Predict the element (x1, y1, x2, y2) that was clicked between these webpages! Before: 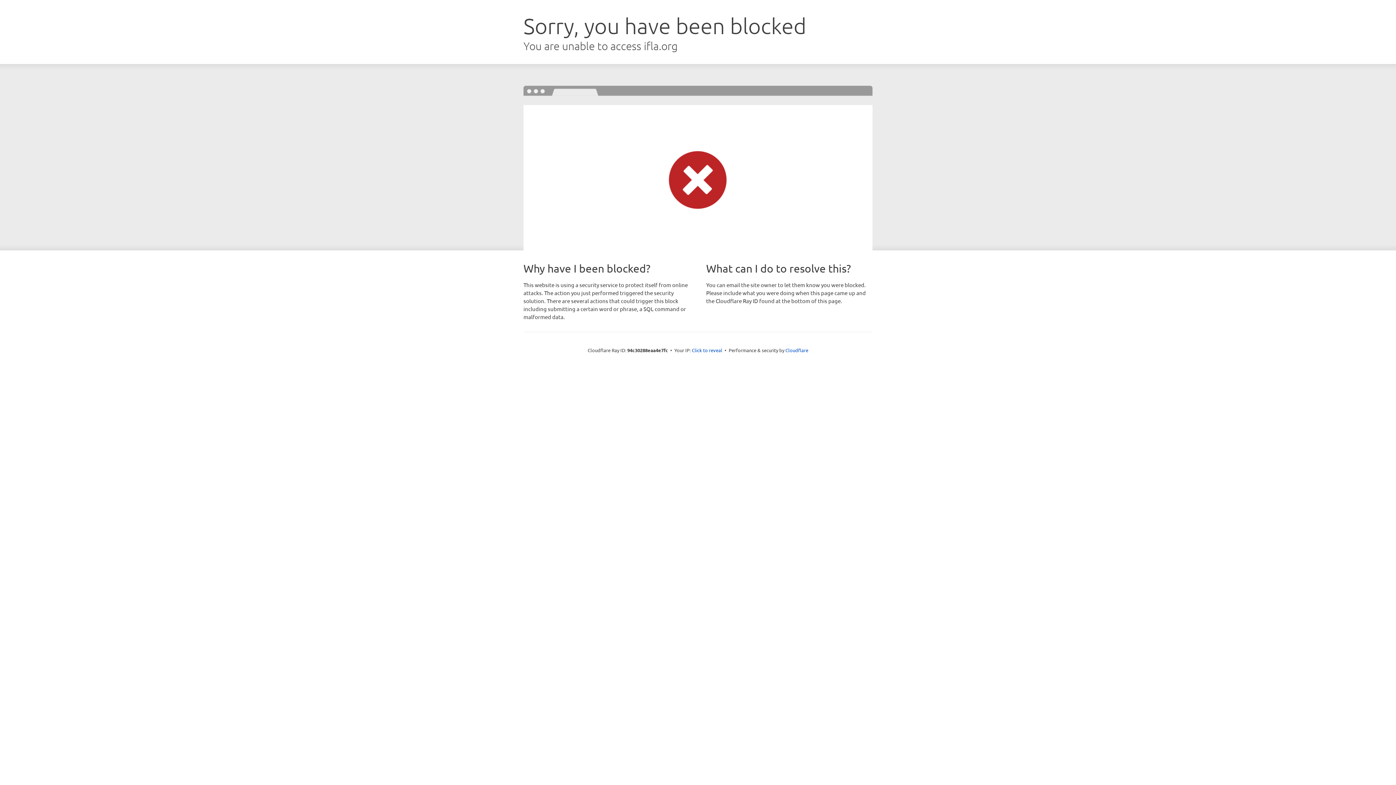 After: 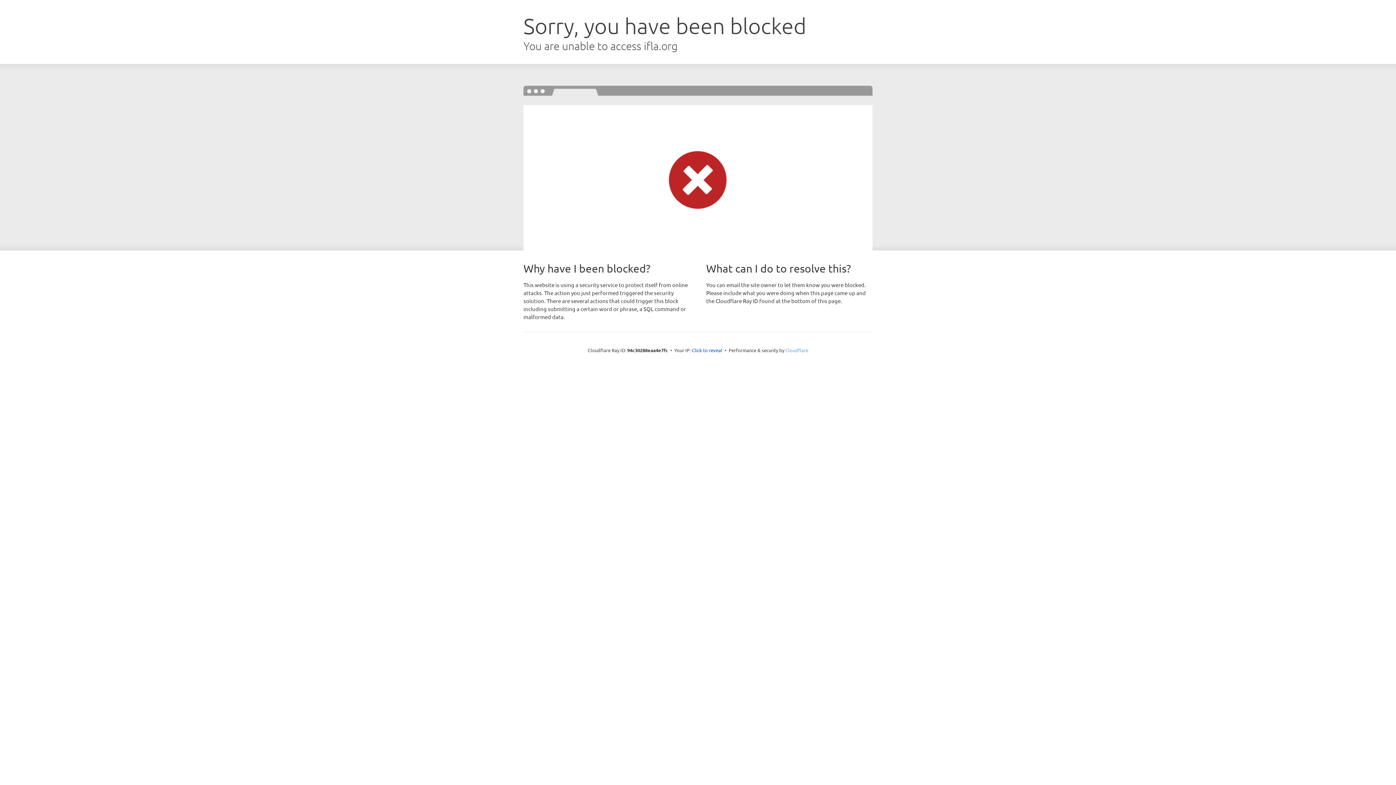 Action: bbox: (785, 347, 808, 353) label: Cloudflare